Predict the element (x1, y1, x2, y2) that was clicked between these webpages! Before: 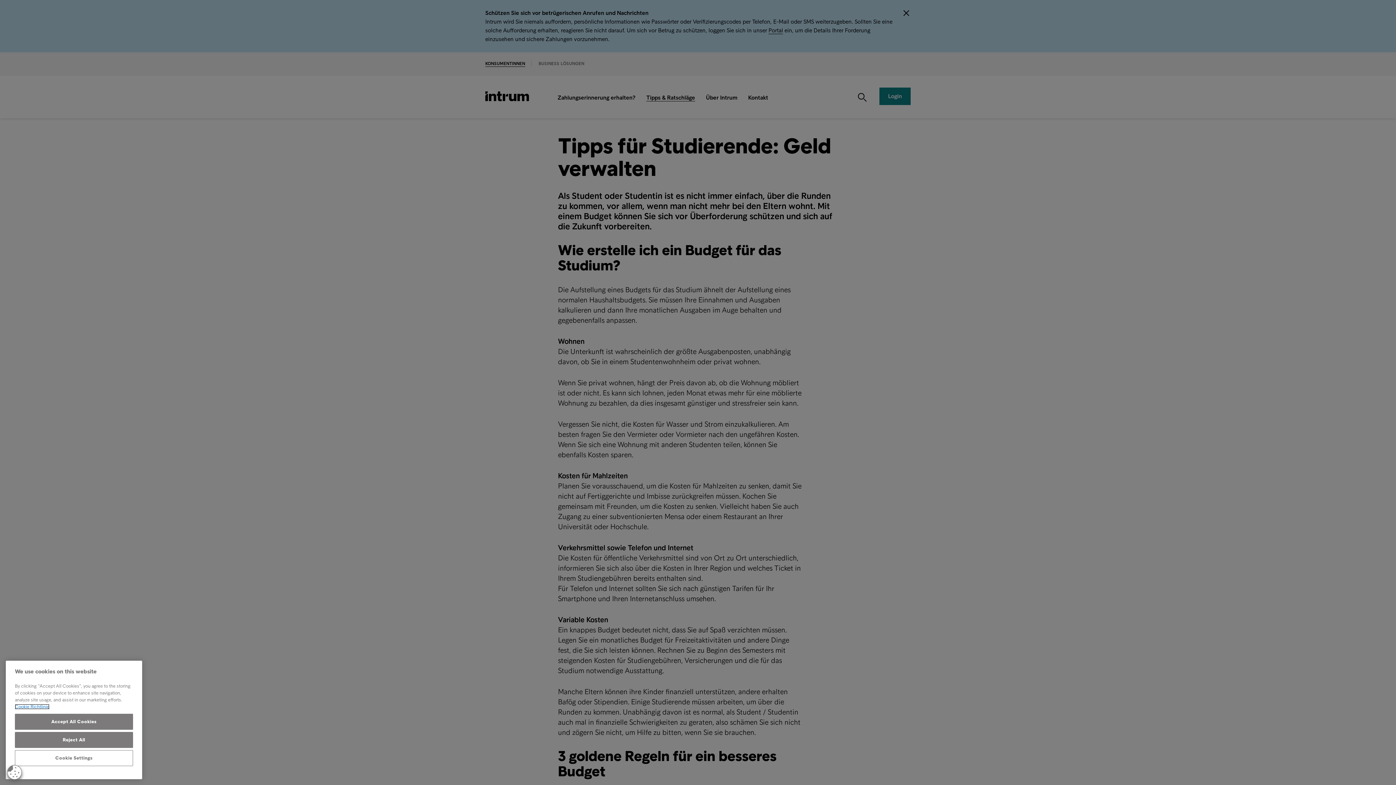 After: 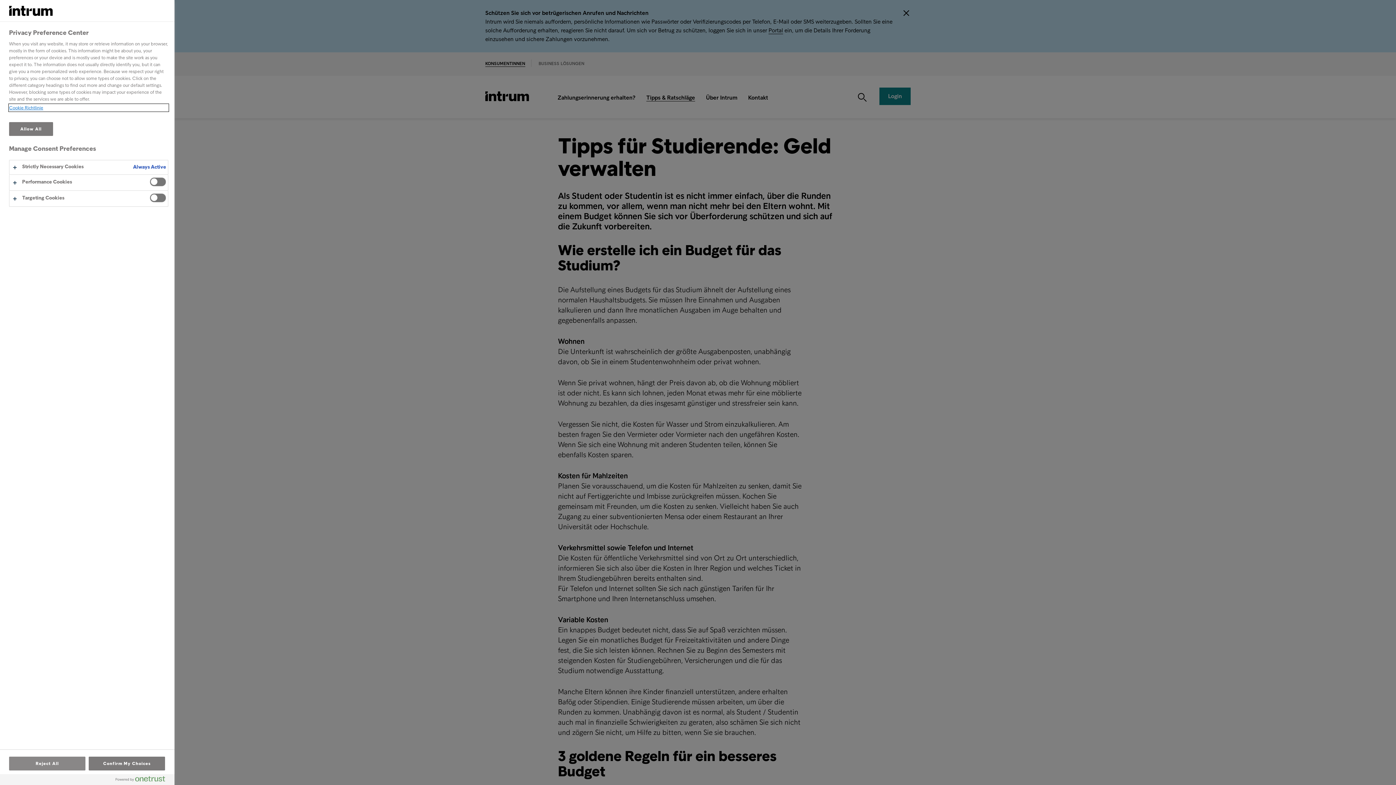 Action: bbox: (14, 750, 133, 766) label: Cookie Settings